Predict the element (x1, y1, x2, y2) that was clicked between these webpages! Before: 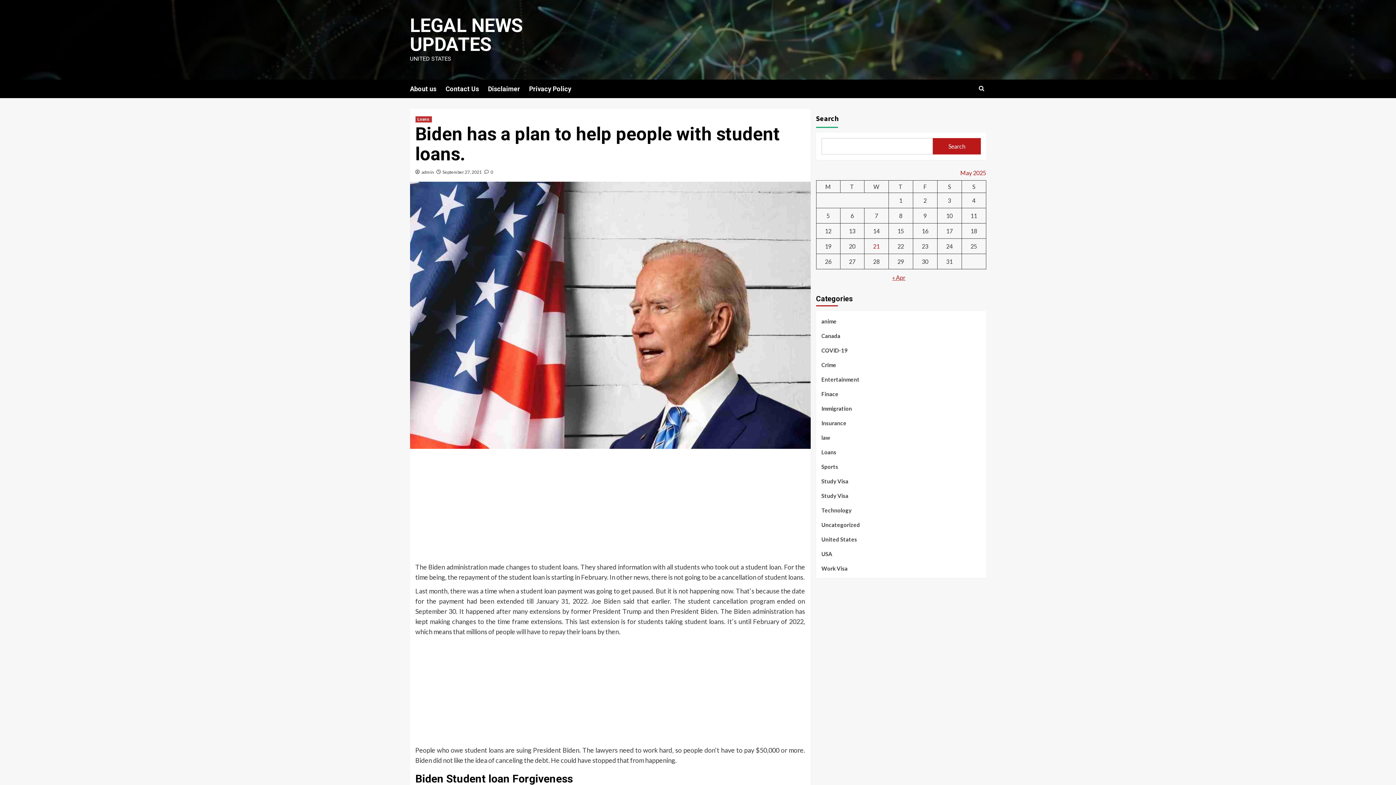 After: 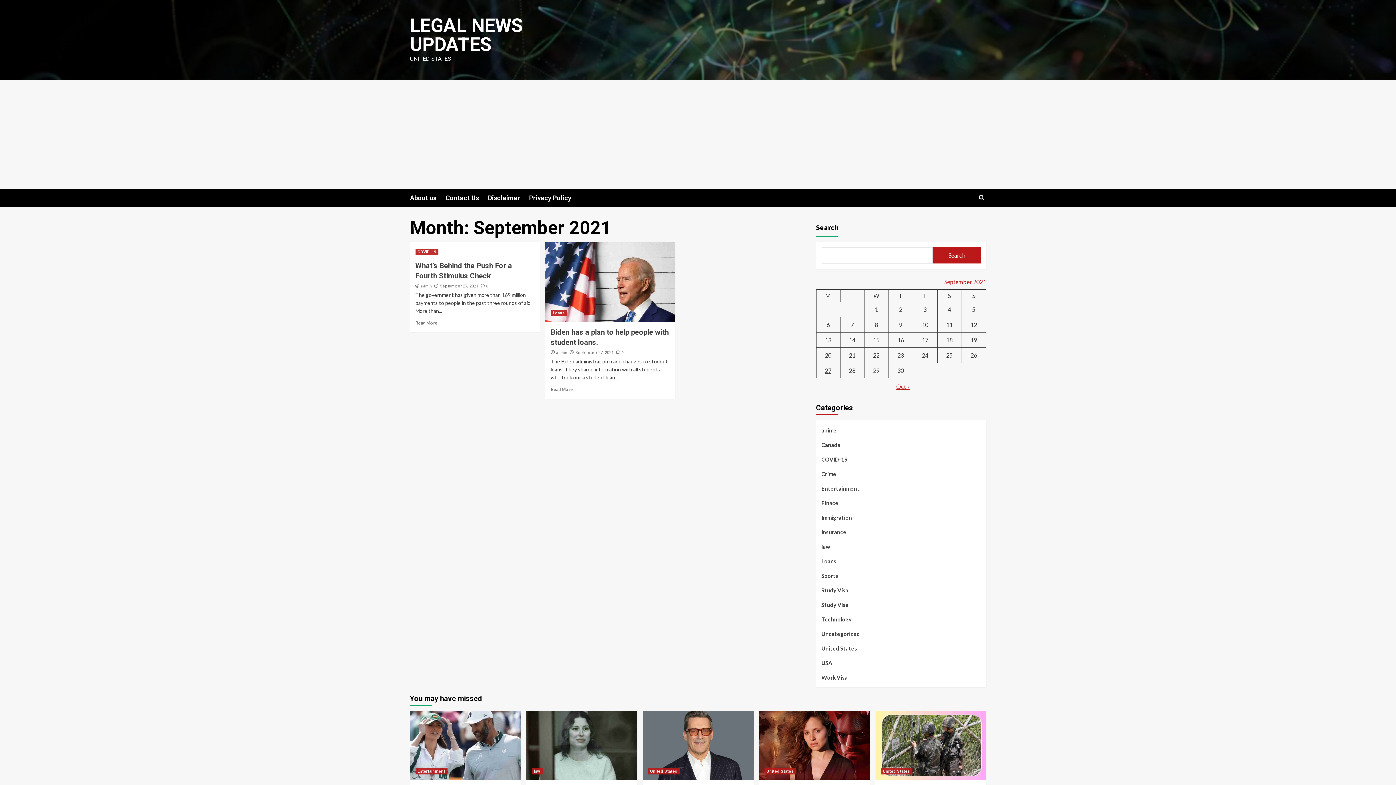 Action: label: September 27, 2021 bbox: (442, 169, 482, 174)